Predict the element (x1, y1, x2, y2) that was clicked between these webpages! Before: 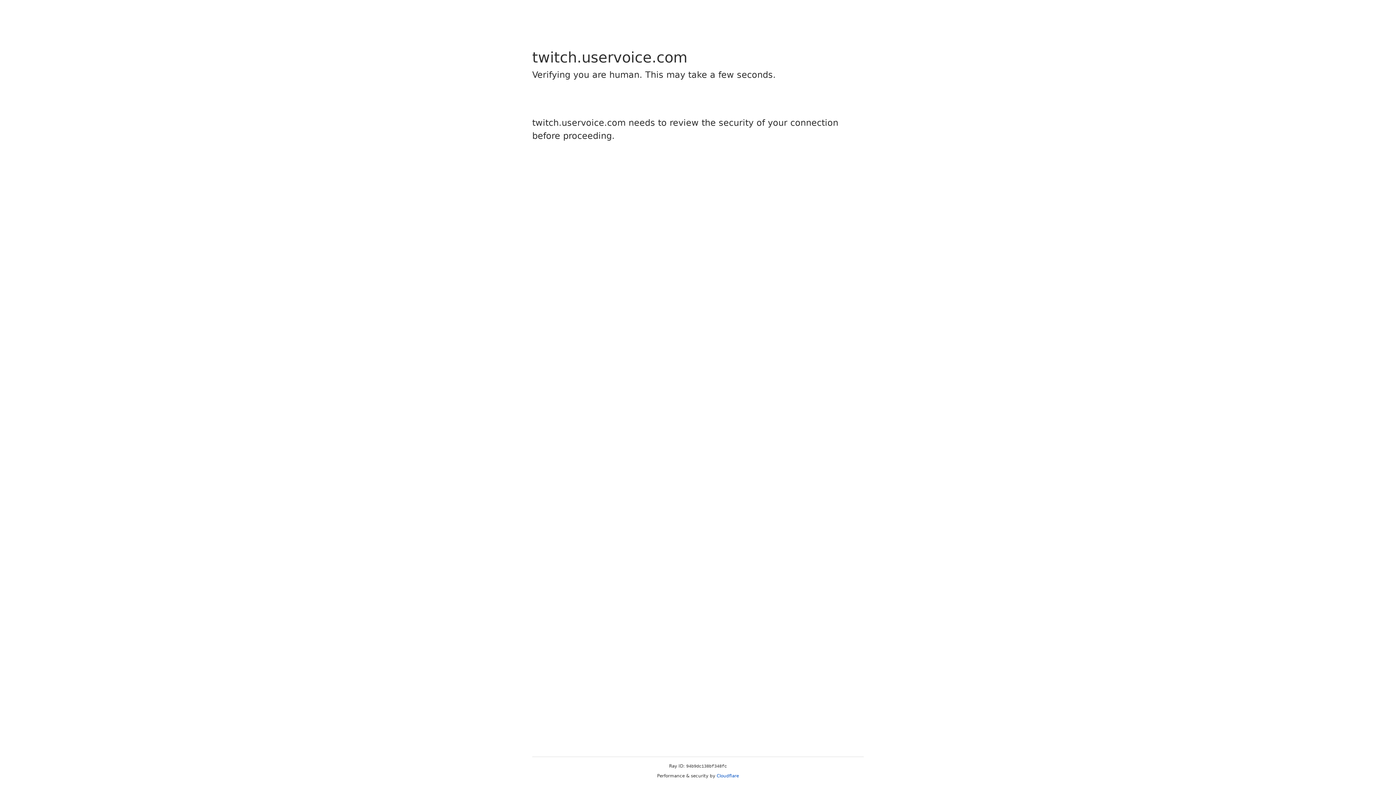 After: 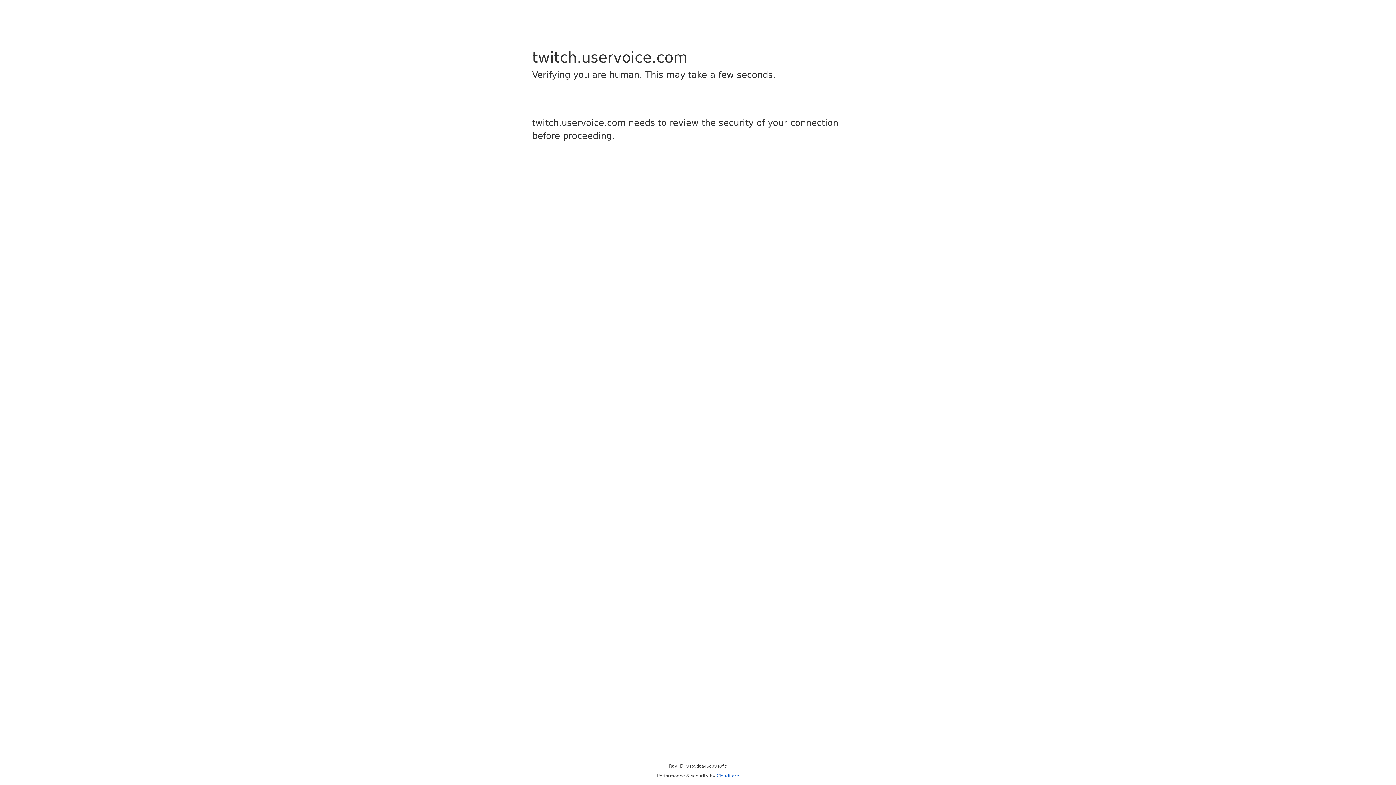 Action: bbox: (716, 773, 739, 778) label: Cloudflare